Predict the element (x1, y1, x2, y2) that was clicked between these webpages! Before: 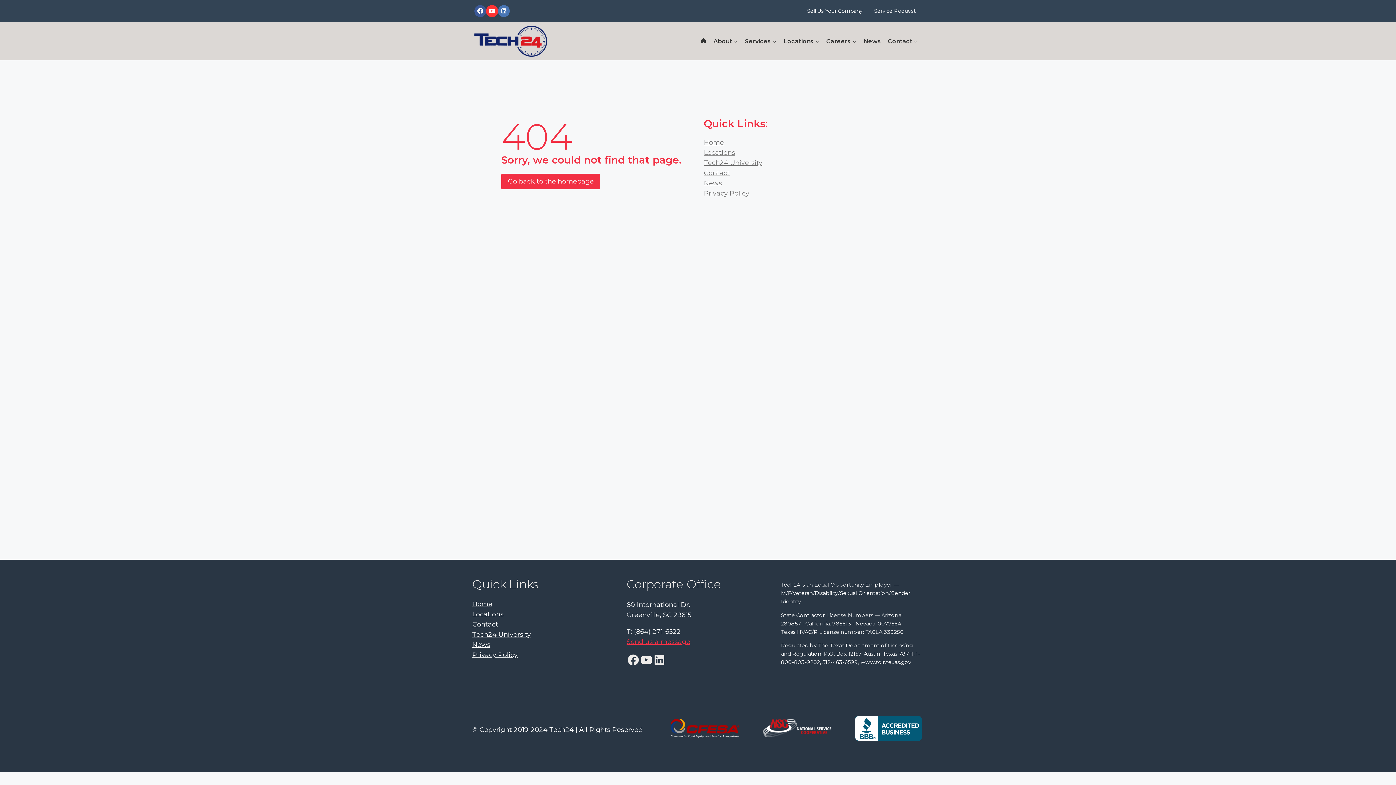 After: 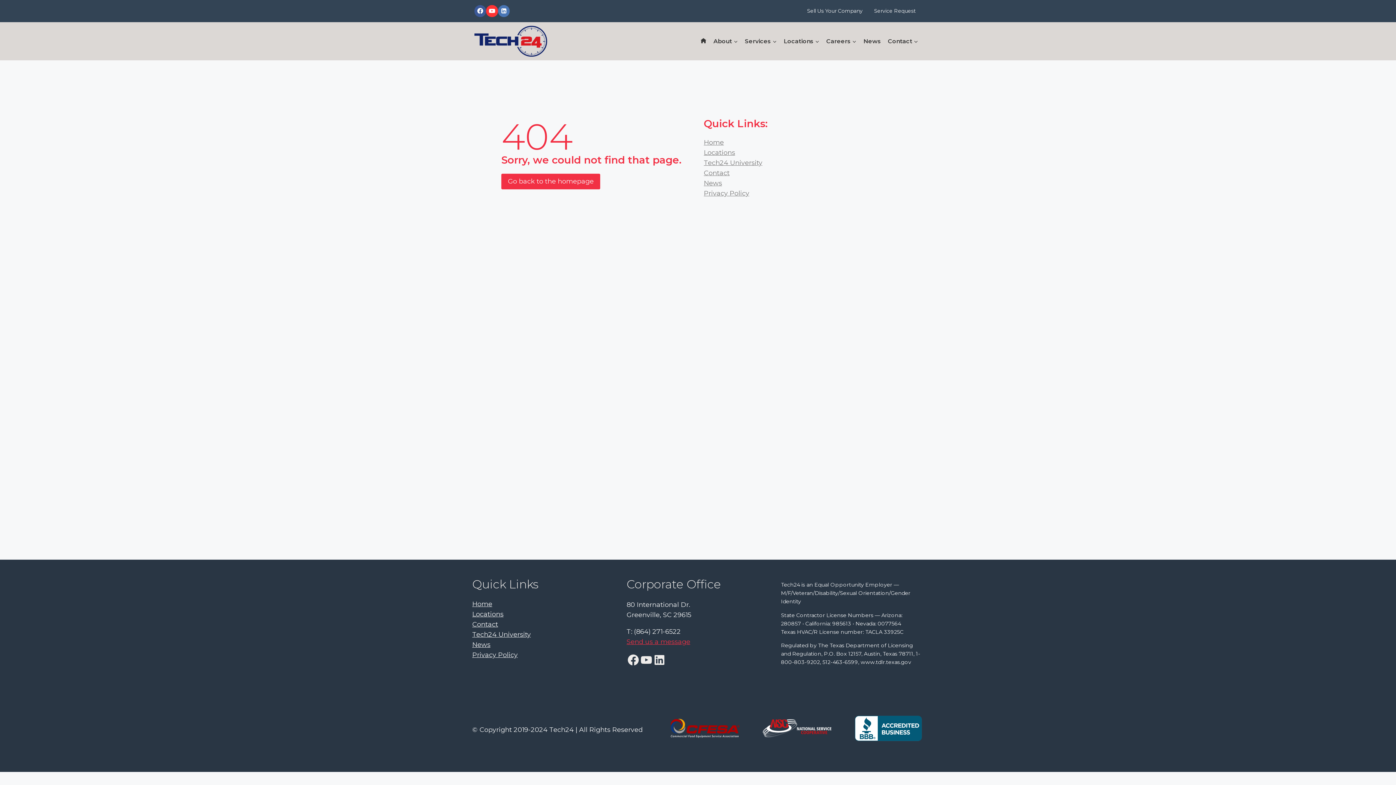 Action: bbox: (762, 719, 831, 737)